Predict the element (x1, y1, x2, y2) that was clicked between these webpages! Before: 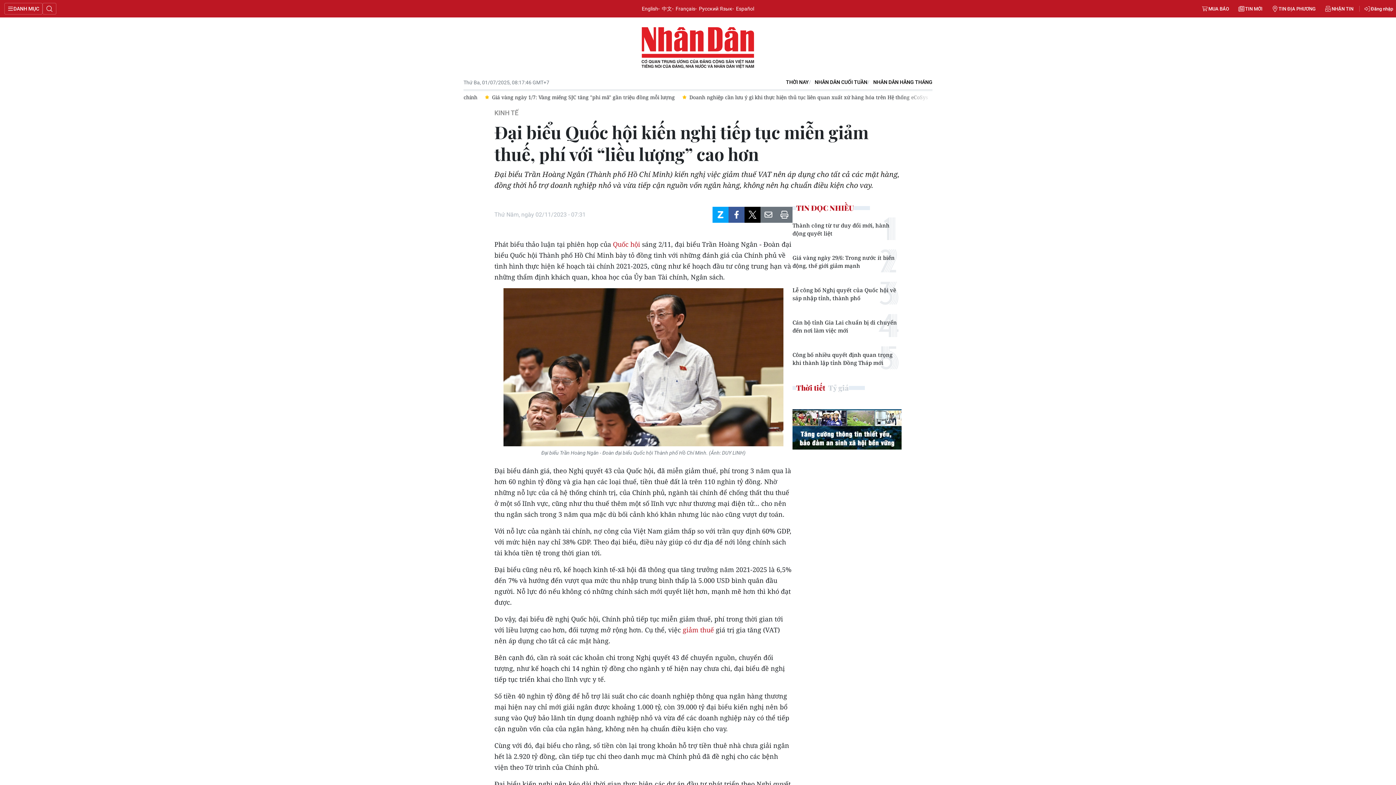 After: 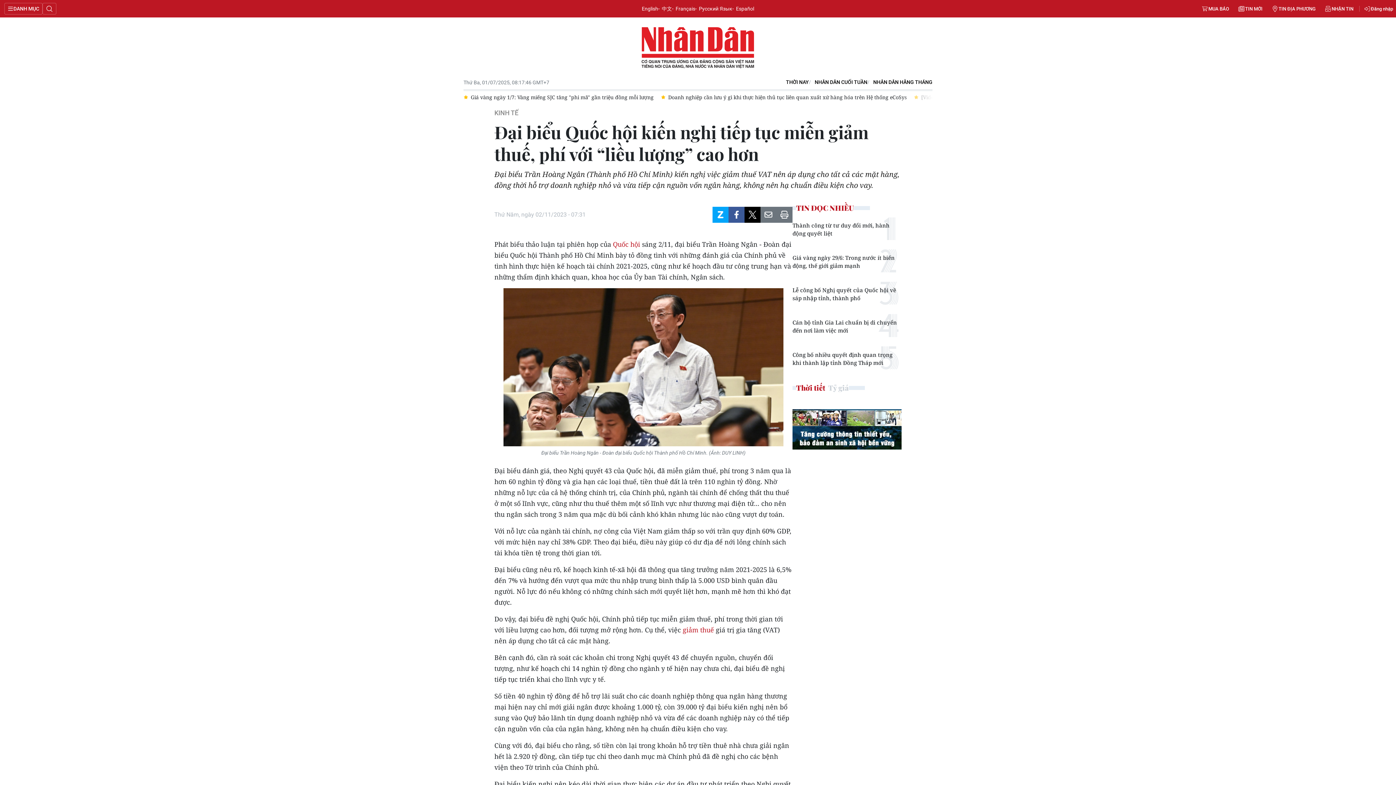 Action: bbox: (732, 4, 754, 12) label: Español